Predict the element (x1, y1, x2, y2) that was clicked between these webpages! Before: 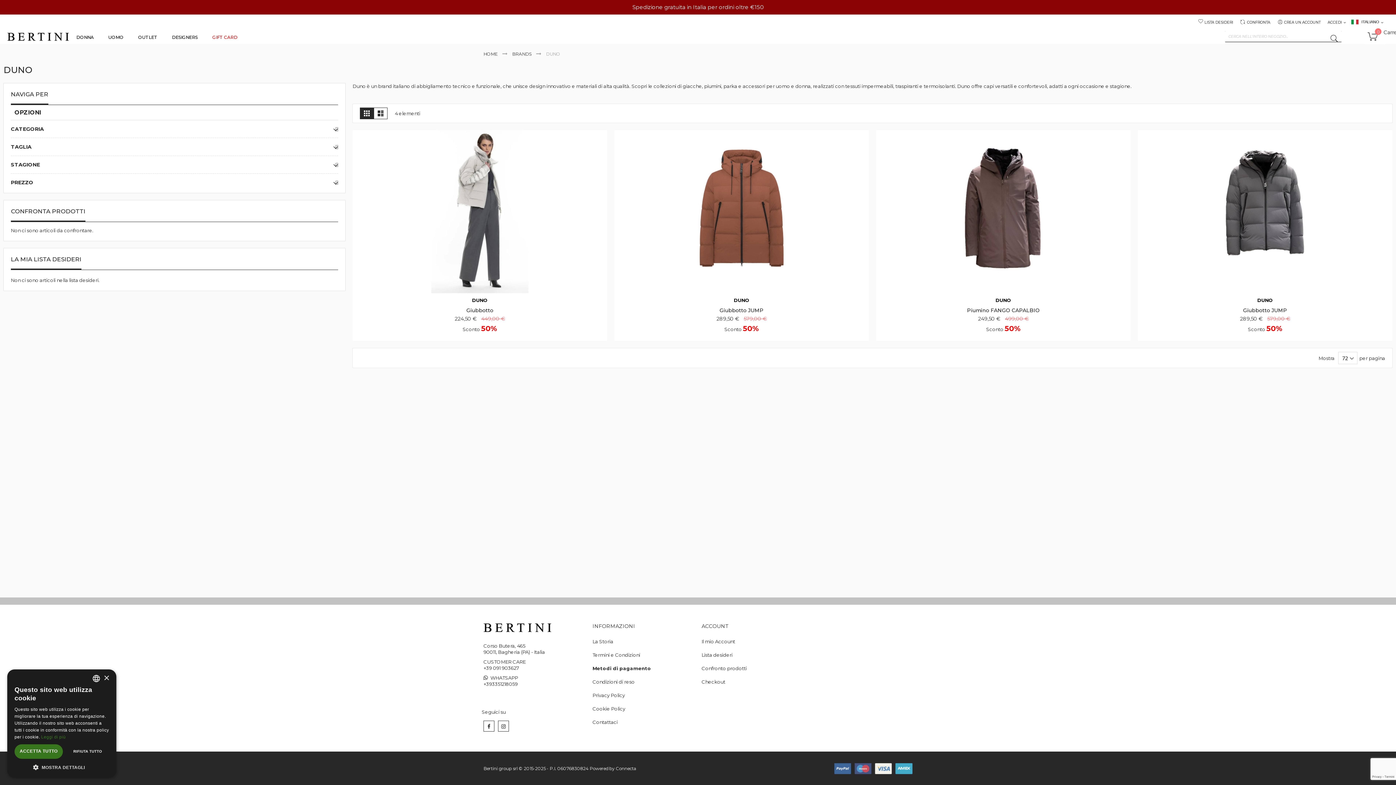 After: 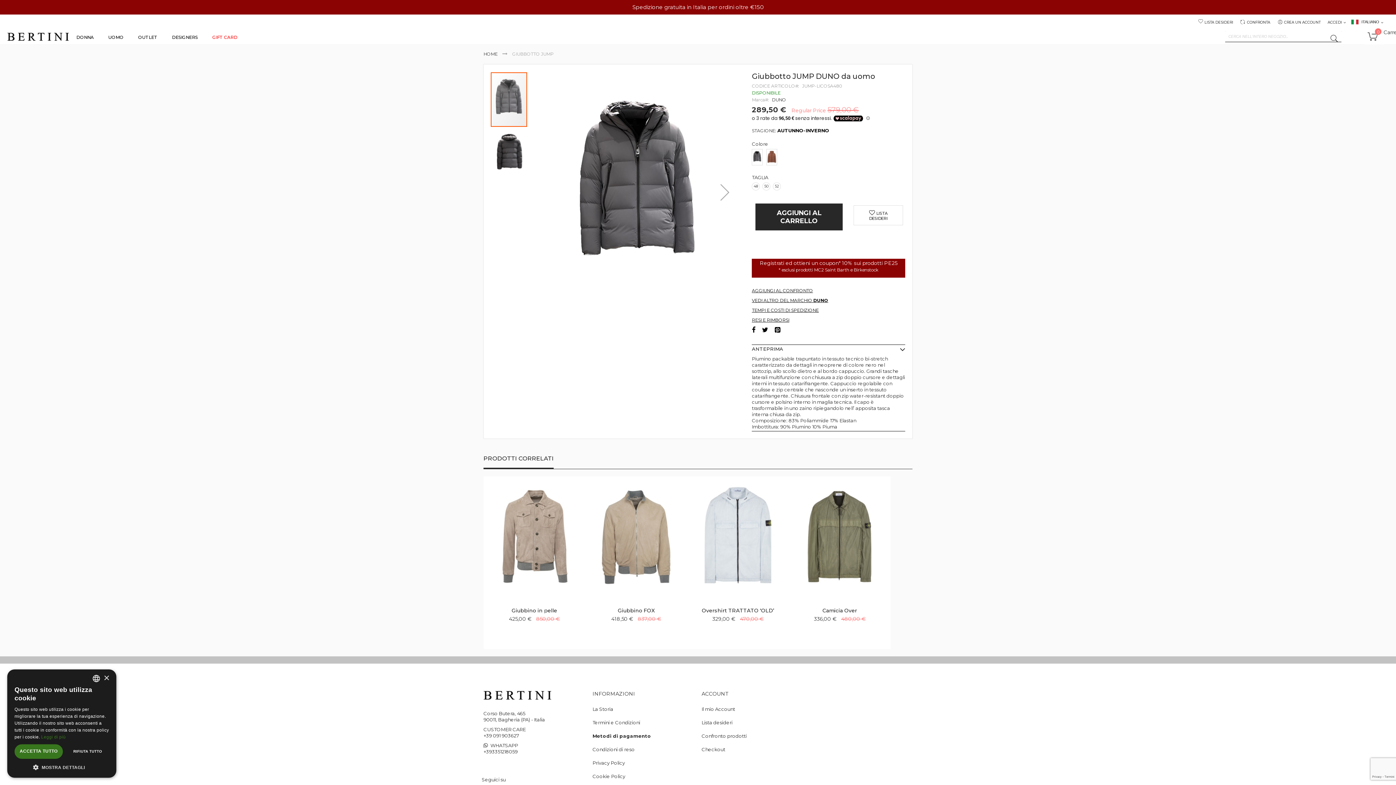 Action: bbox: (1210, 130, 1320, 136)